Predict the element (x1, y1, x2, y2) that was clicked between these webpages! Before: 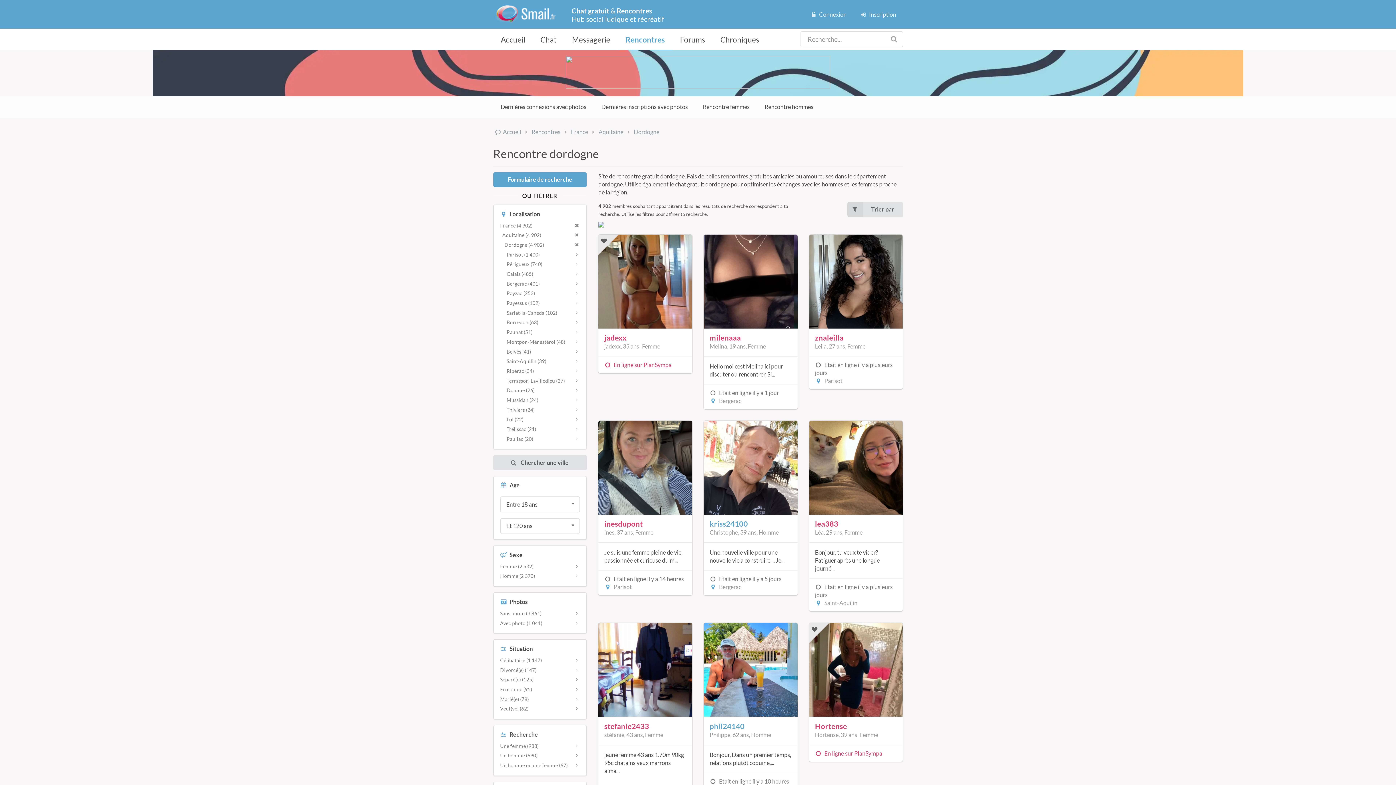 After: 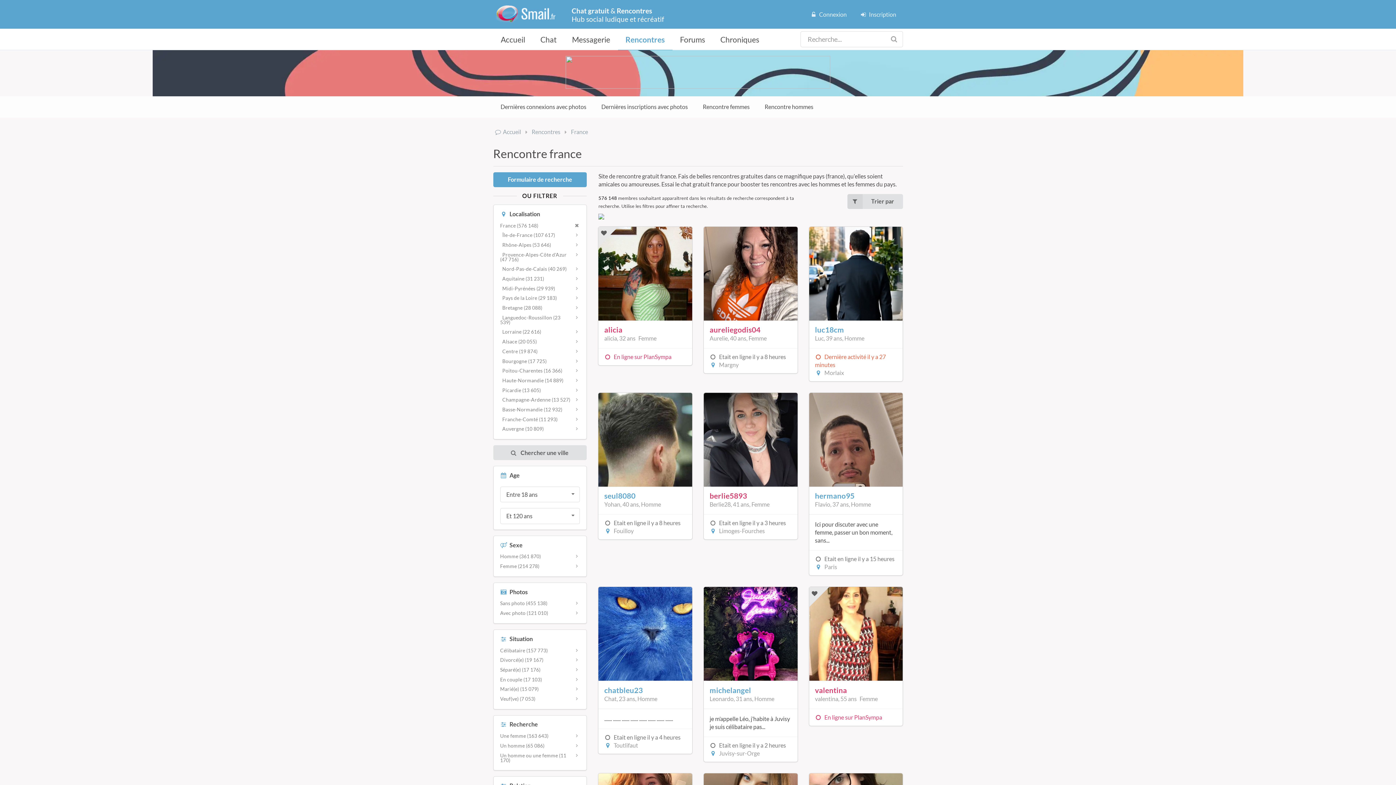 Action: bbox: (493, 230, 586, 240) label:   
Aquitaine (4 902)